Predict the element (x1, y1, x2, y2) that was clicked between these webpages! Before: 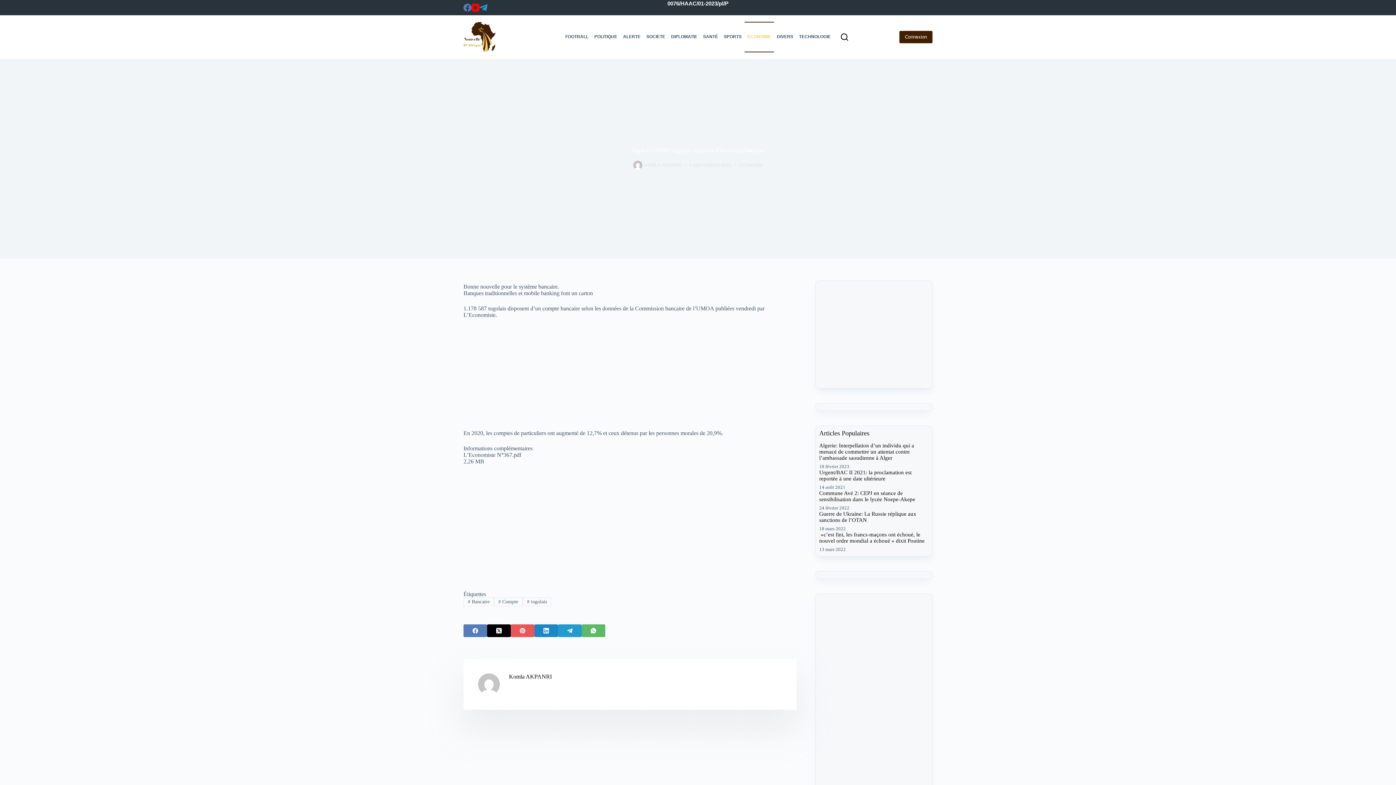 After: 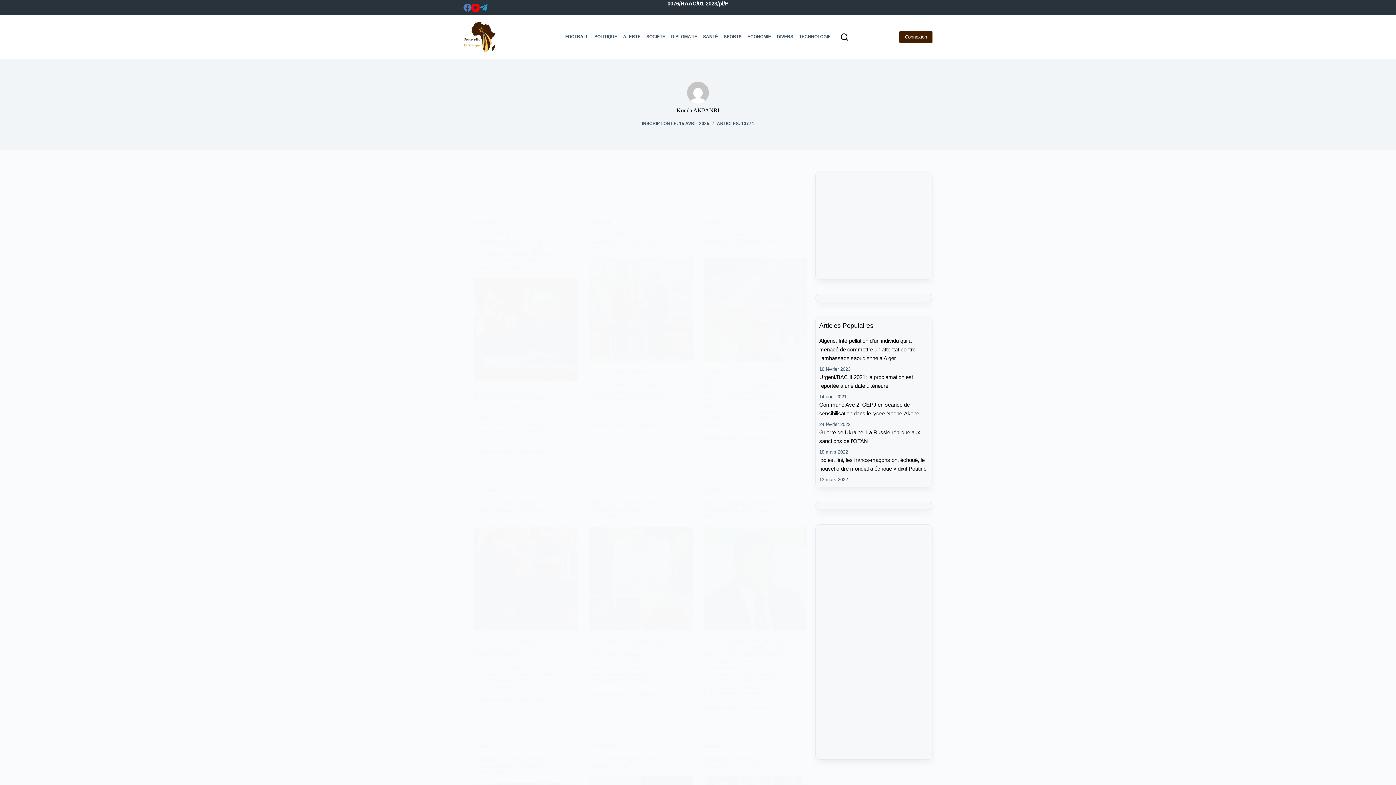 Action: bbox: (644, 162, 681, 167) label: KOMLA AKPANRI